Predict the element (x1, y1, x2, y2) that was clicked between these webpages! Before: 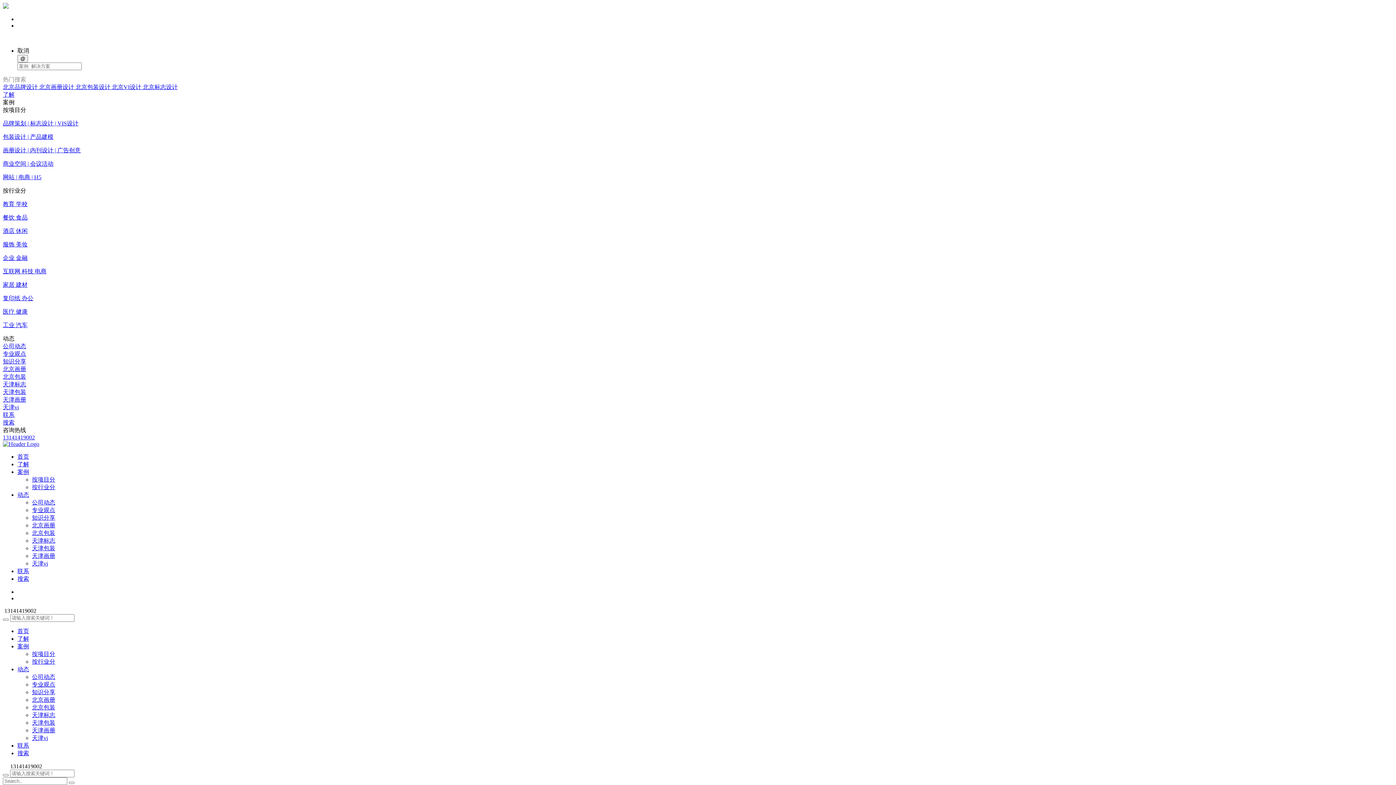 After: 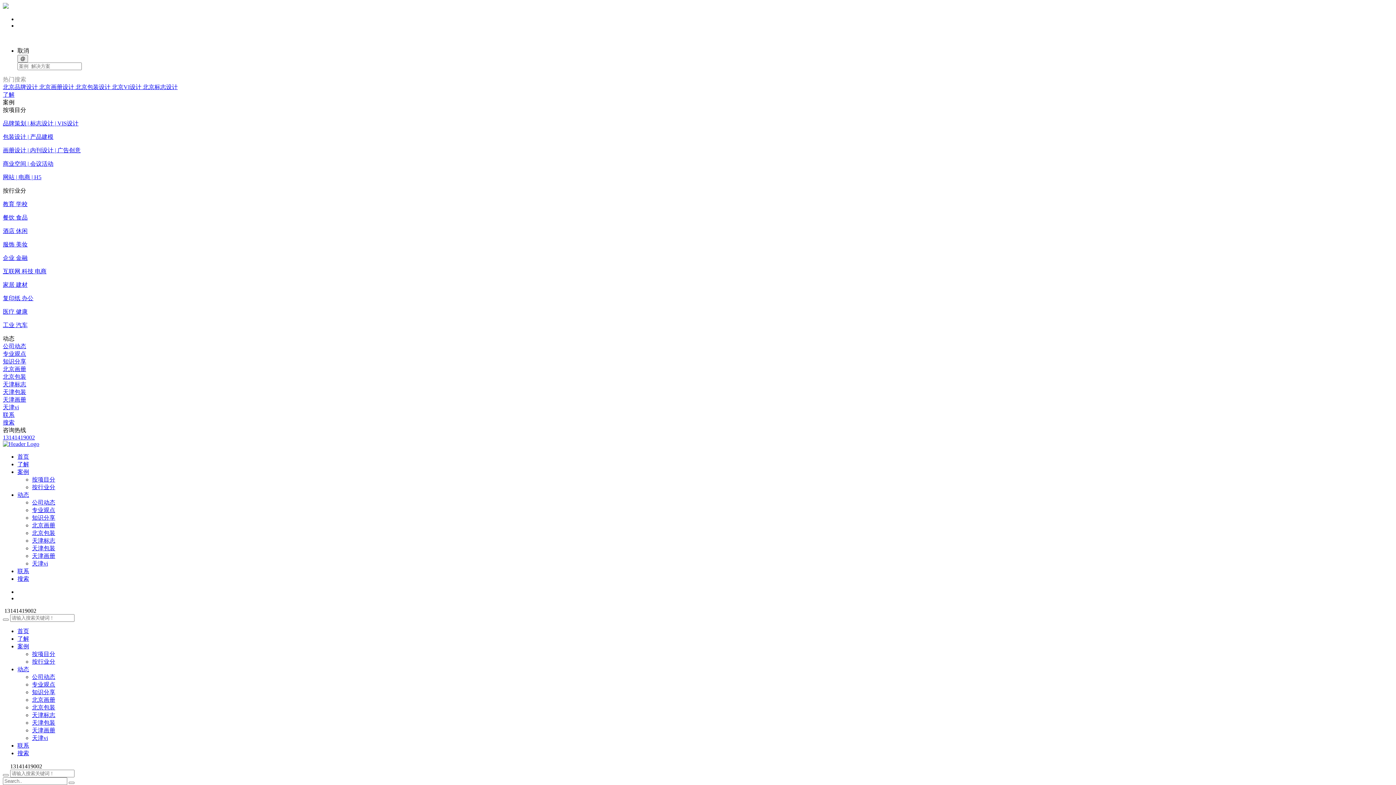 Action: label: 首页 bbox: (17, 628, 29, 634)